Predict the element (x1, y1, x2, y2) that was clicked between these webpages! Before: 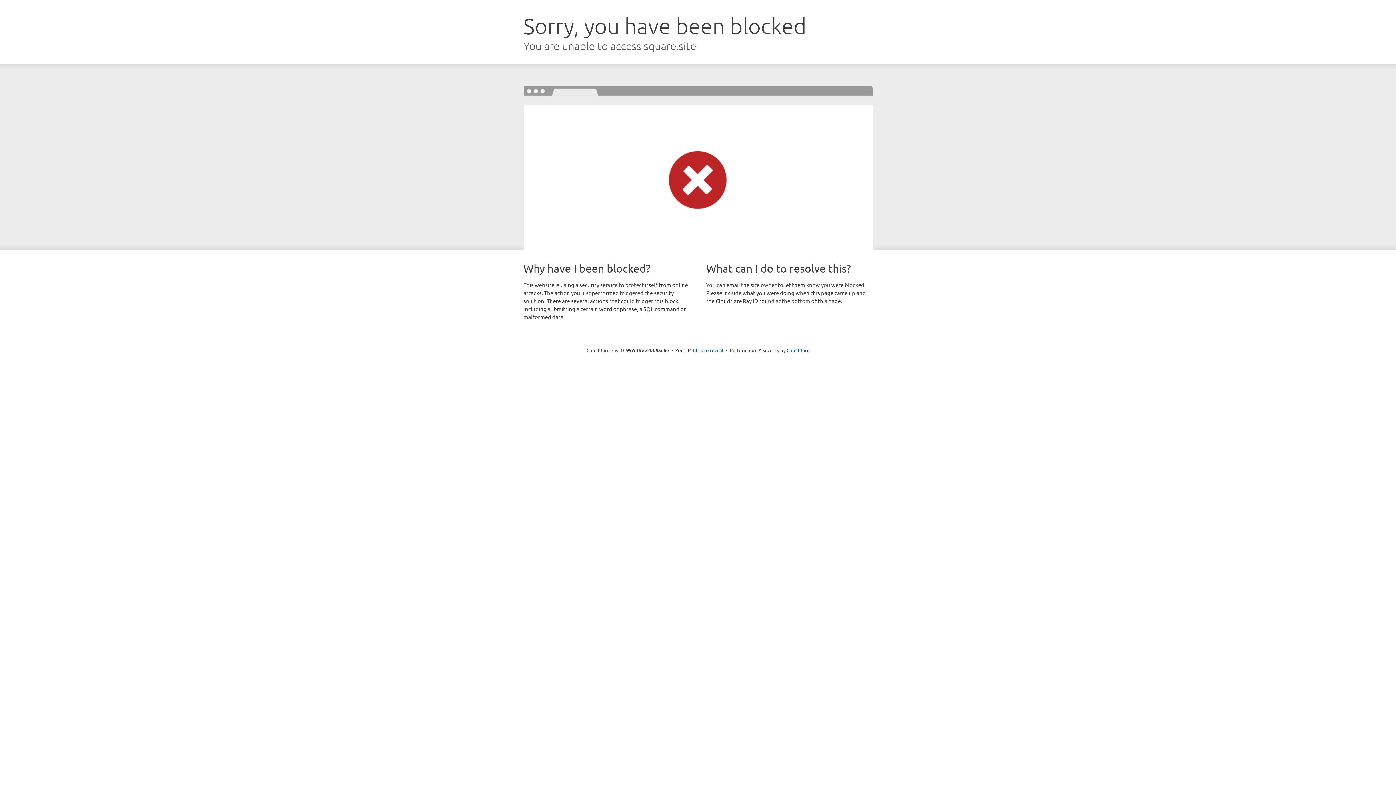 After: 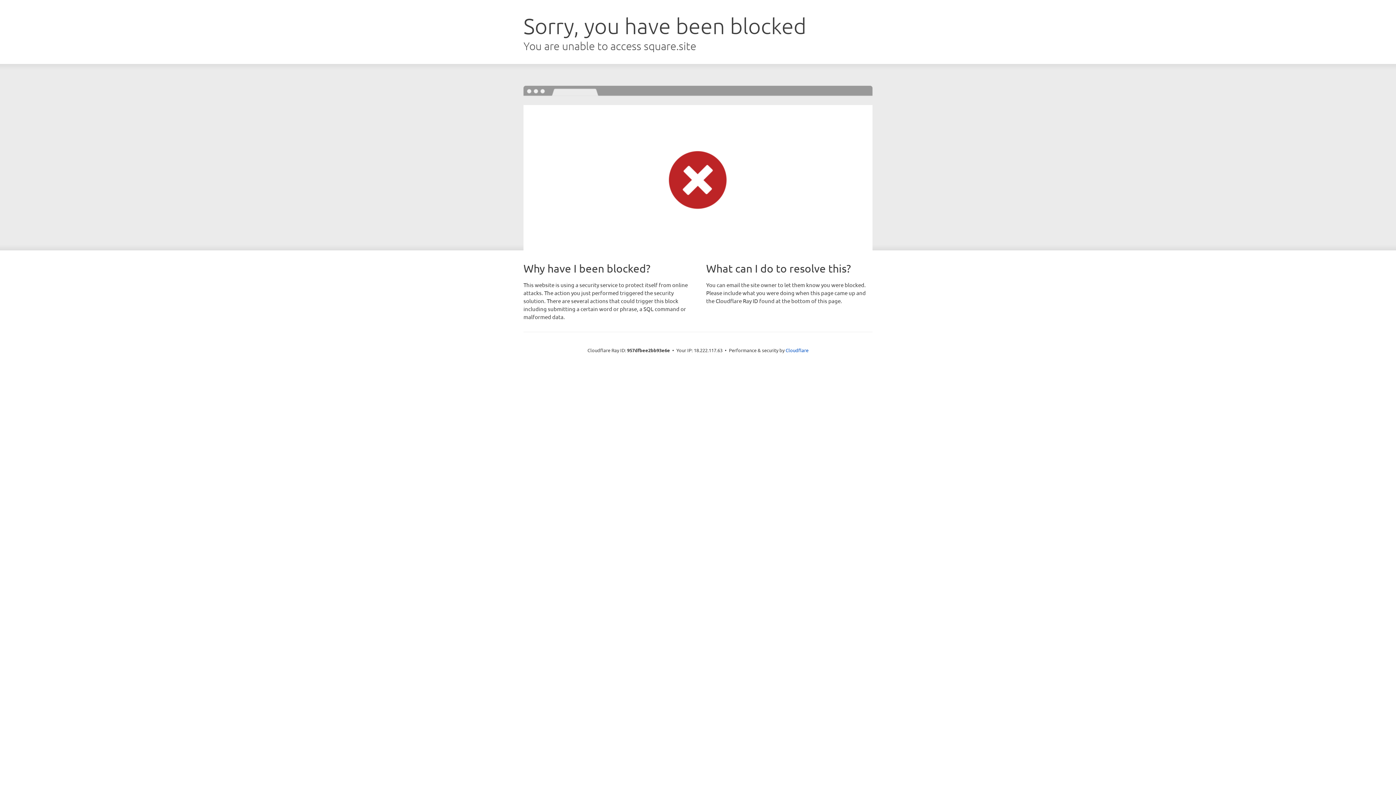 Action: bbox: (693, 346, 723, 353) label: Click to reveal